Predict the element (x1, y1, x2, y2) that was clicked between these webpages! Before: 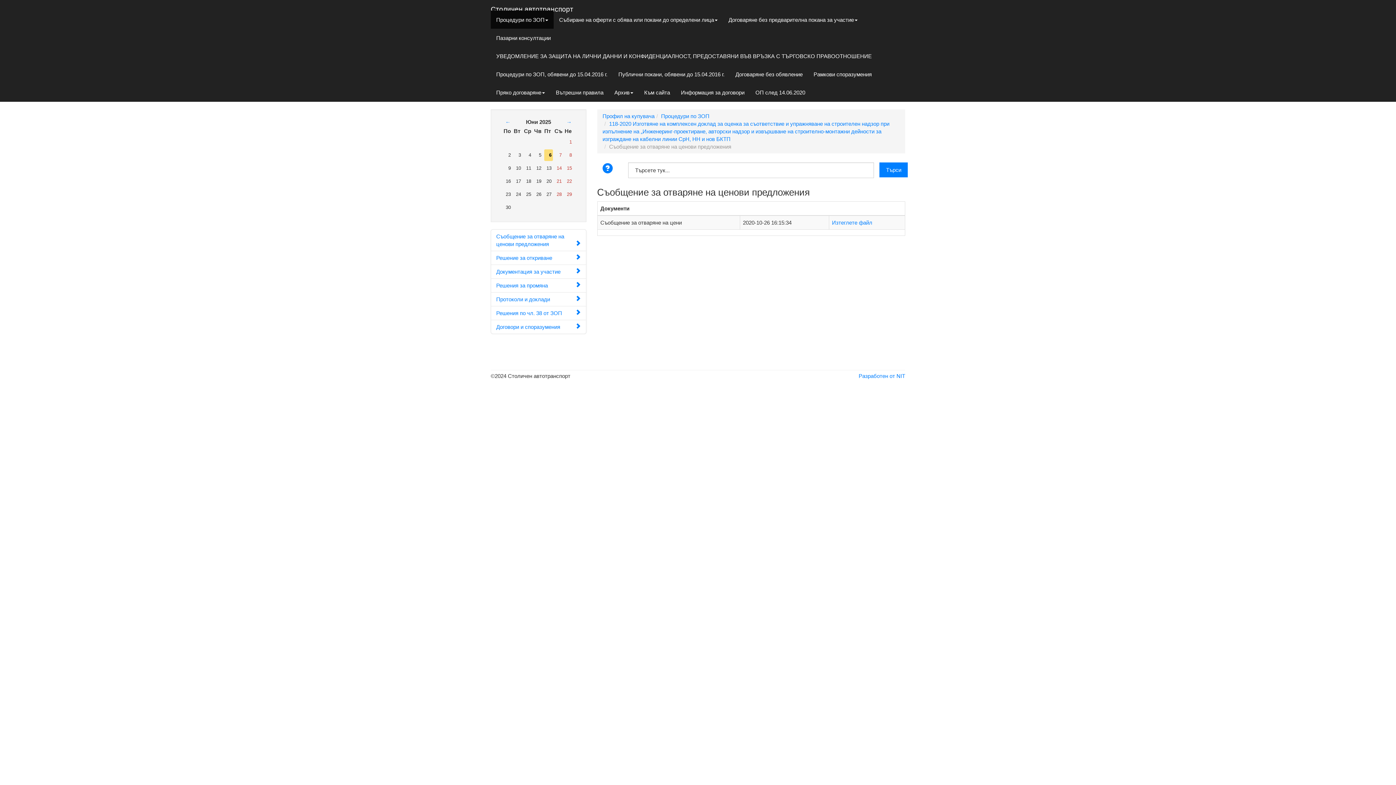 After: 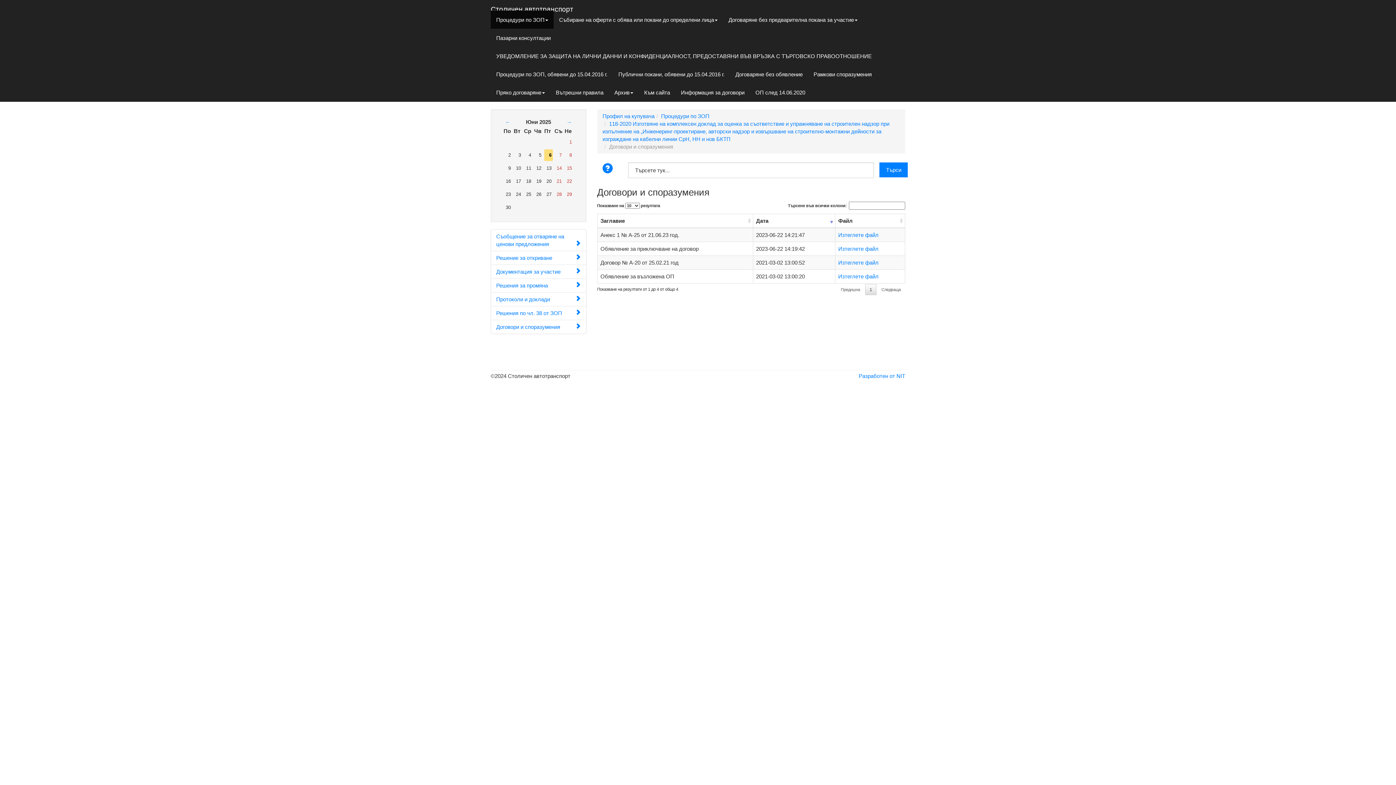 Action: label: Договори и споразумения bbox: (490, 320, 586, 334)